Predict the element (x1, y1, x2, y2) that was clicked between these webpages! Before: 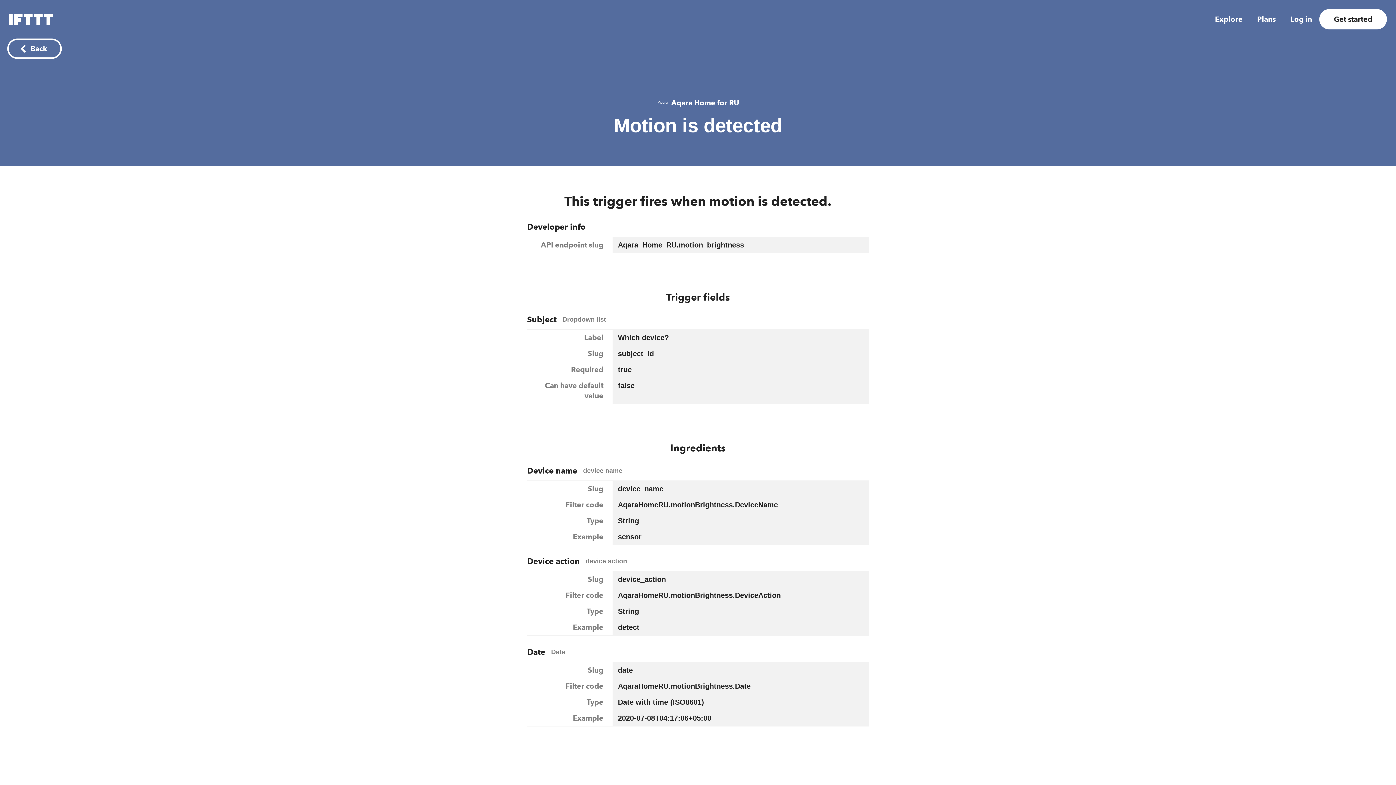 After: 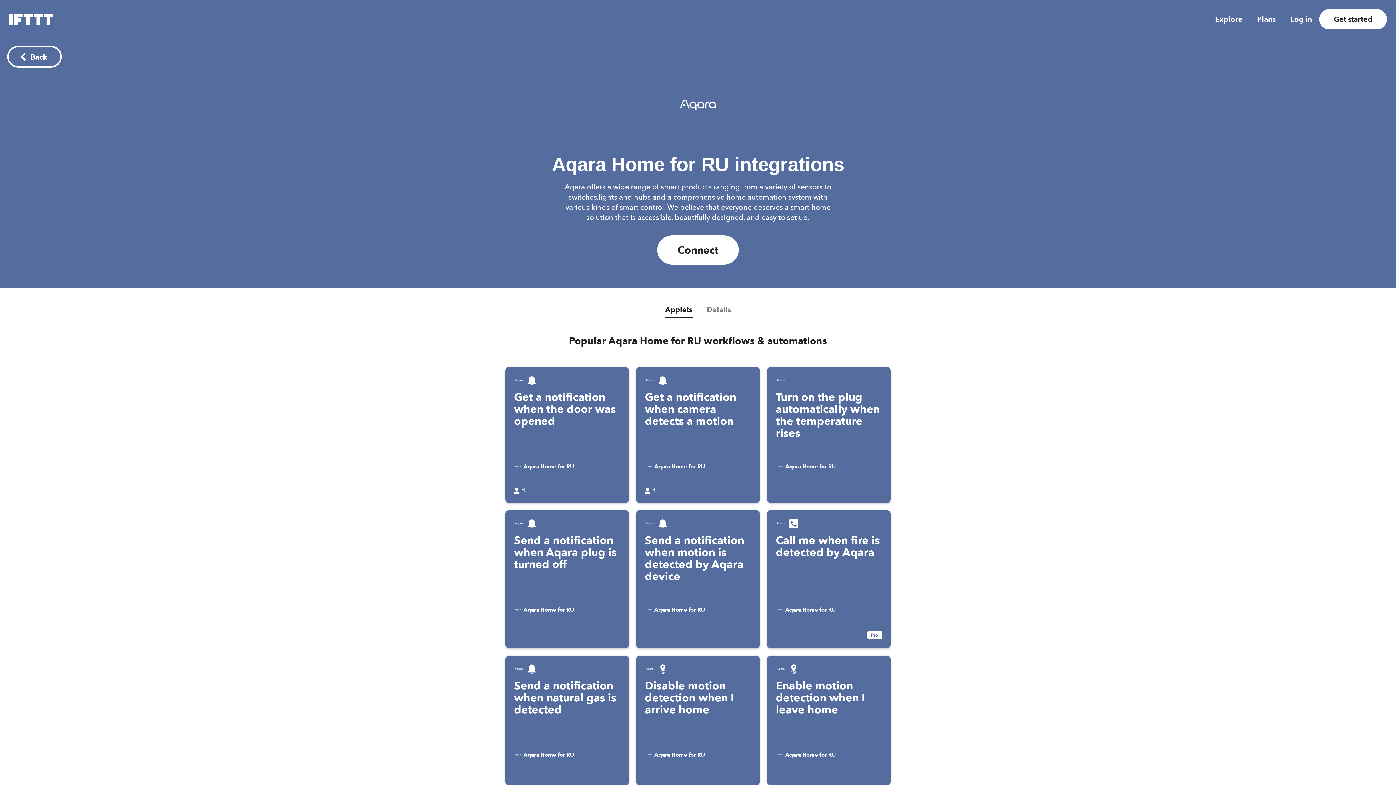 Action: label: Aqara Home for RU bbox: (614, 97, 782, 108)